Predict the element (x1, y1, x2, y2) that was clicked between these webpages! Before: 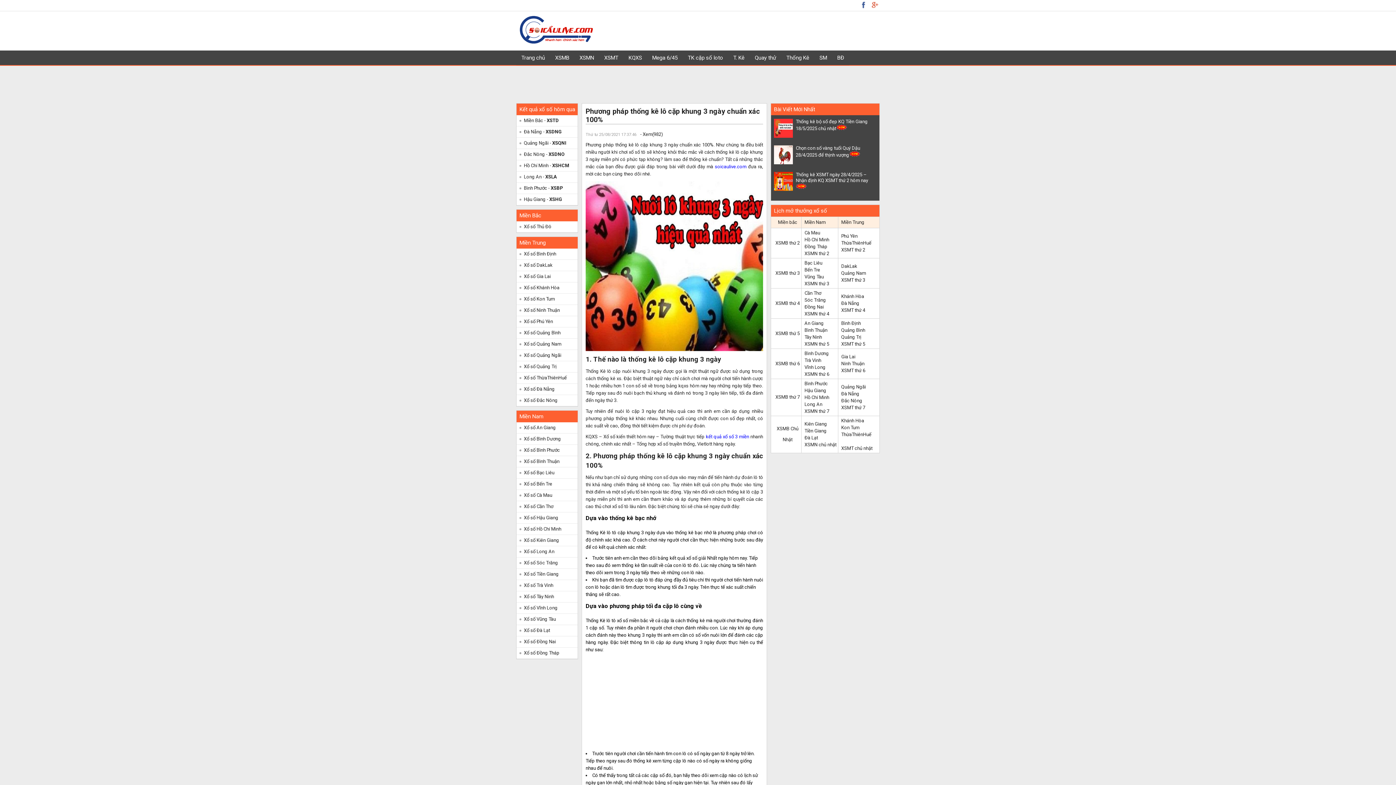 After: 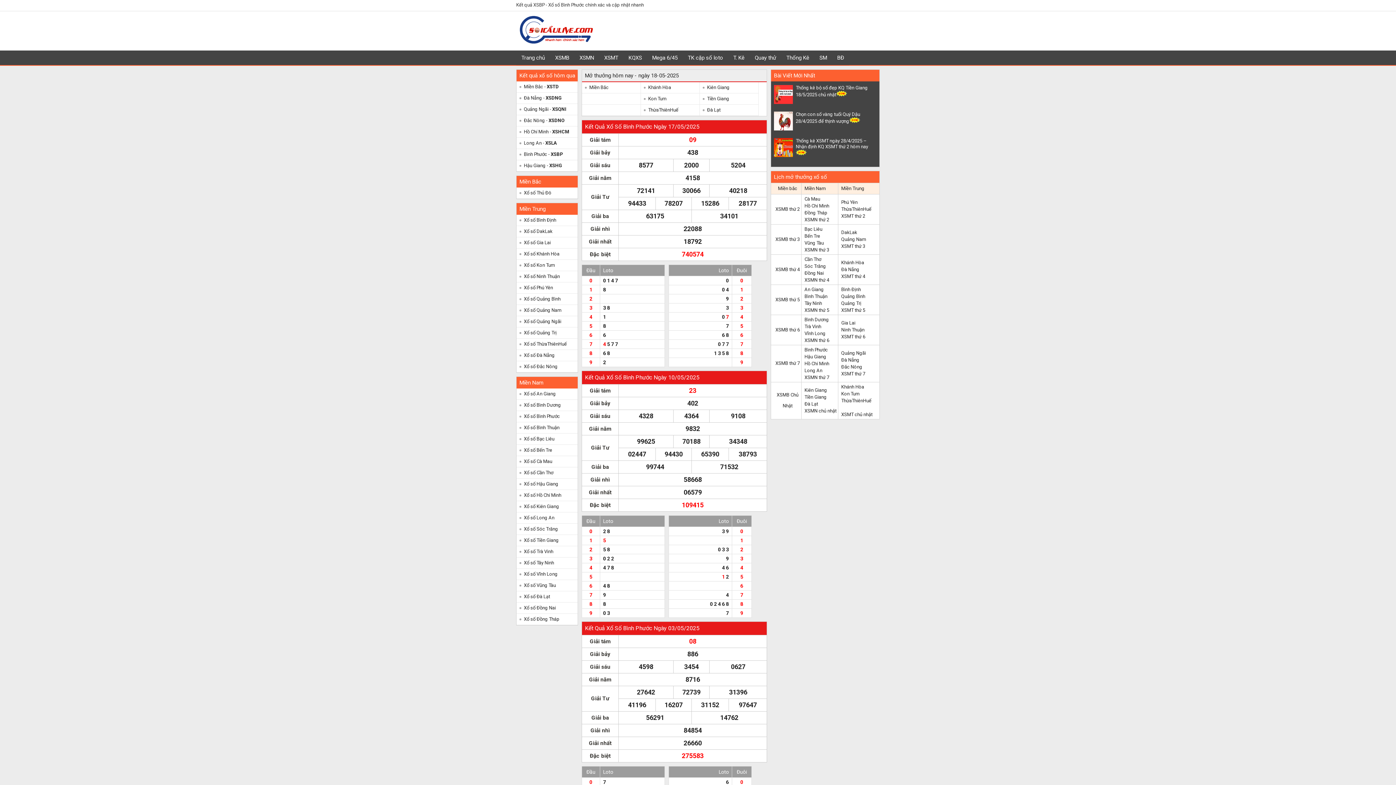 Action: bbox: (516, 182, 577, 193) label: Bình Phước - XSBP